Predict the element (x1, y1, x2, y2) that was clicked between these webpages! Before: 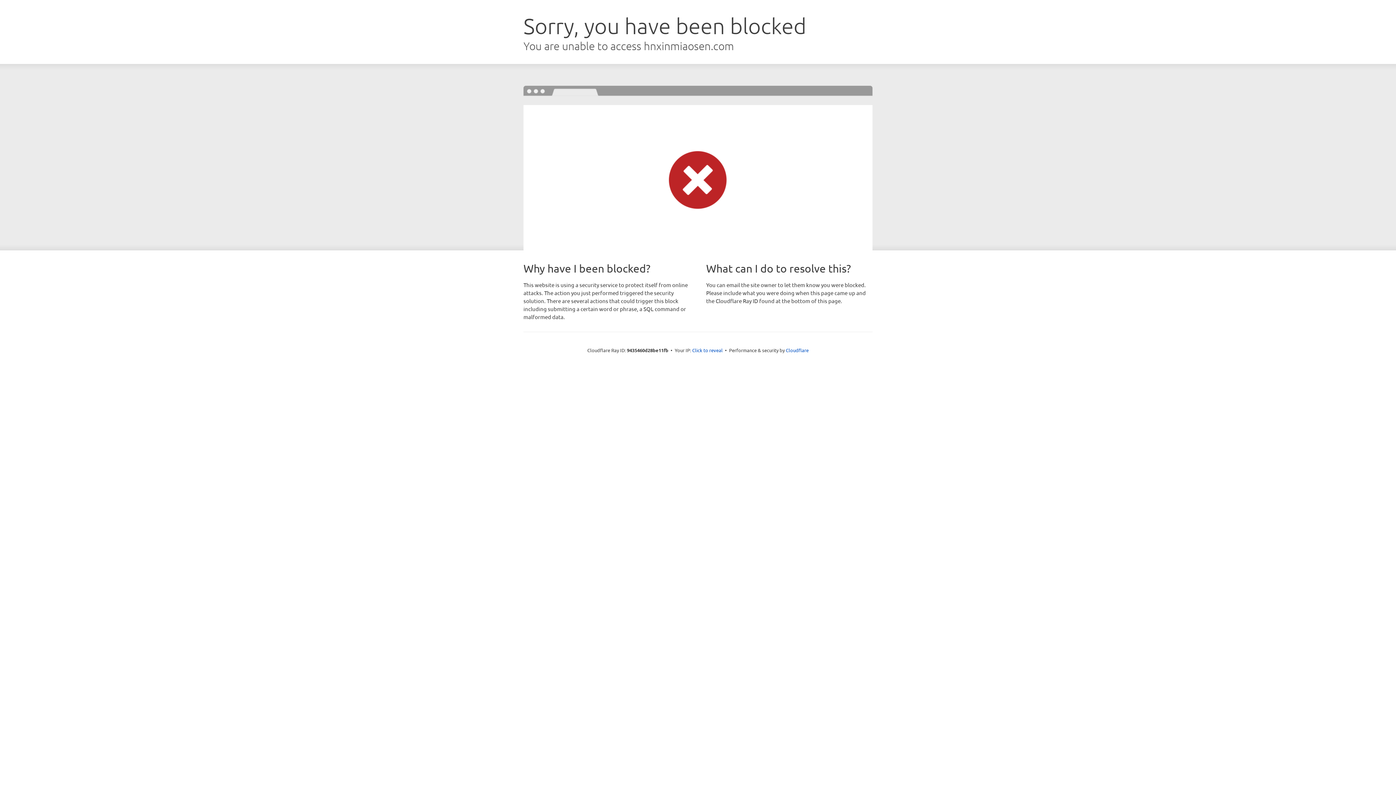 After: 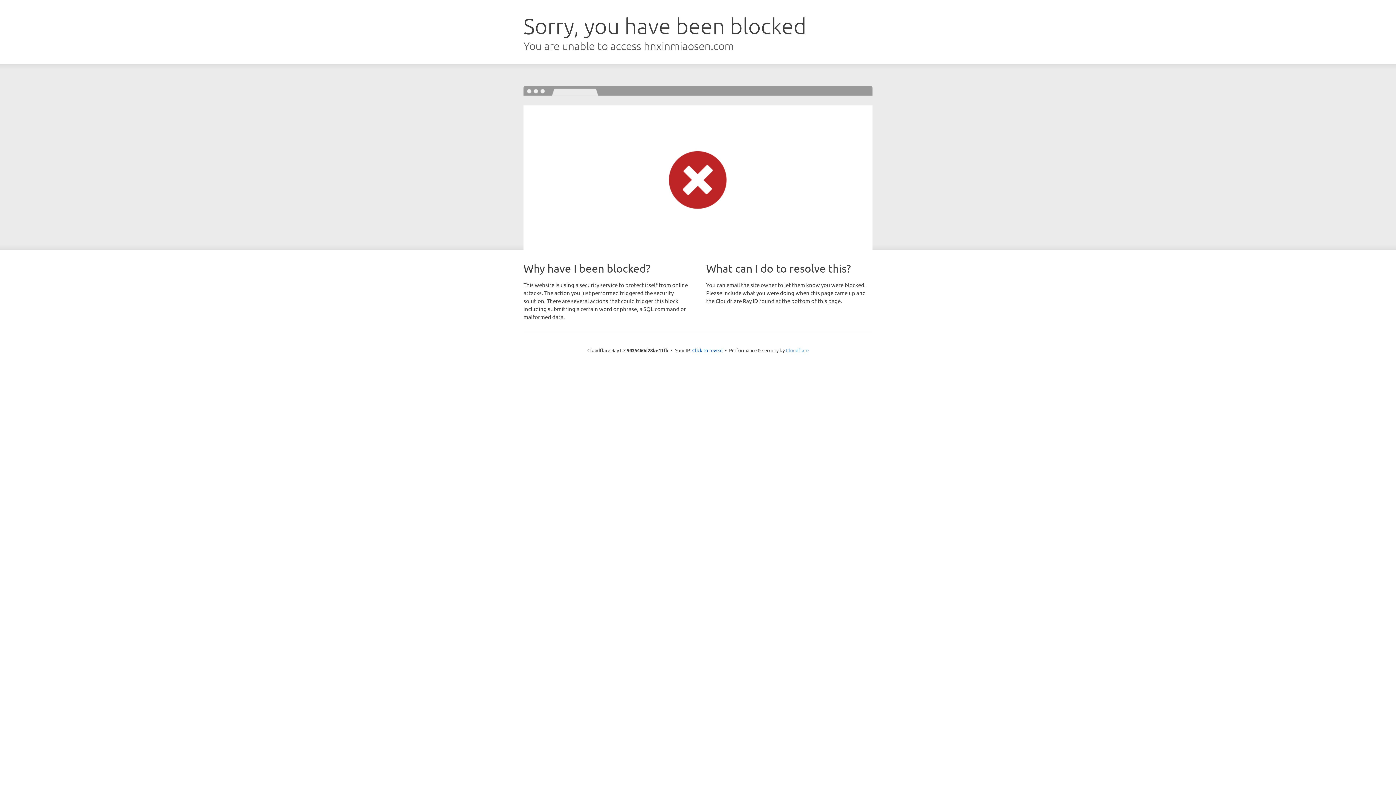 Action: label: Cloudflare bbox: (786, 347, 808, 353)